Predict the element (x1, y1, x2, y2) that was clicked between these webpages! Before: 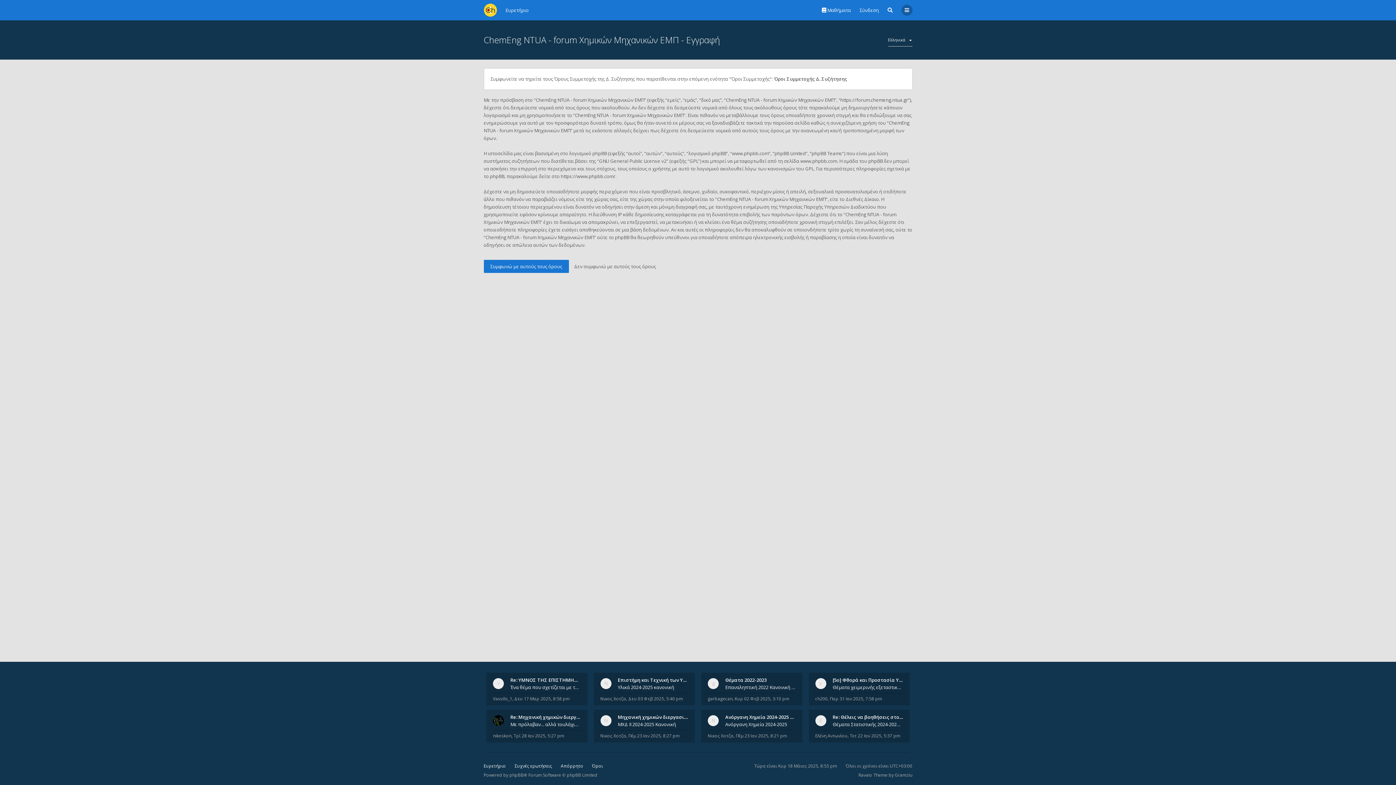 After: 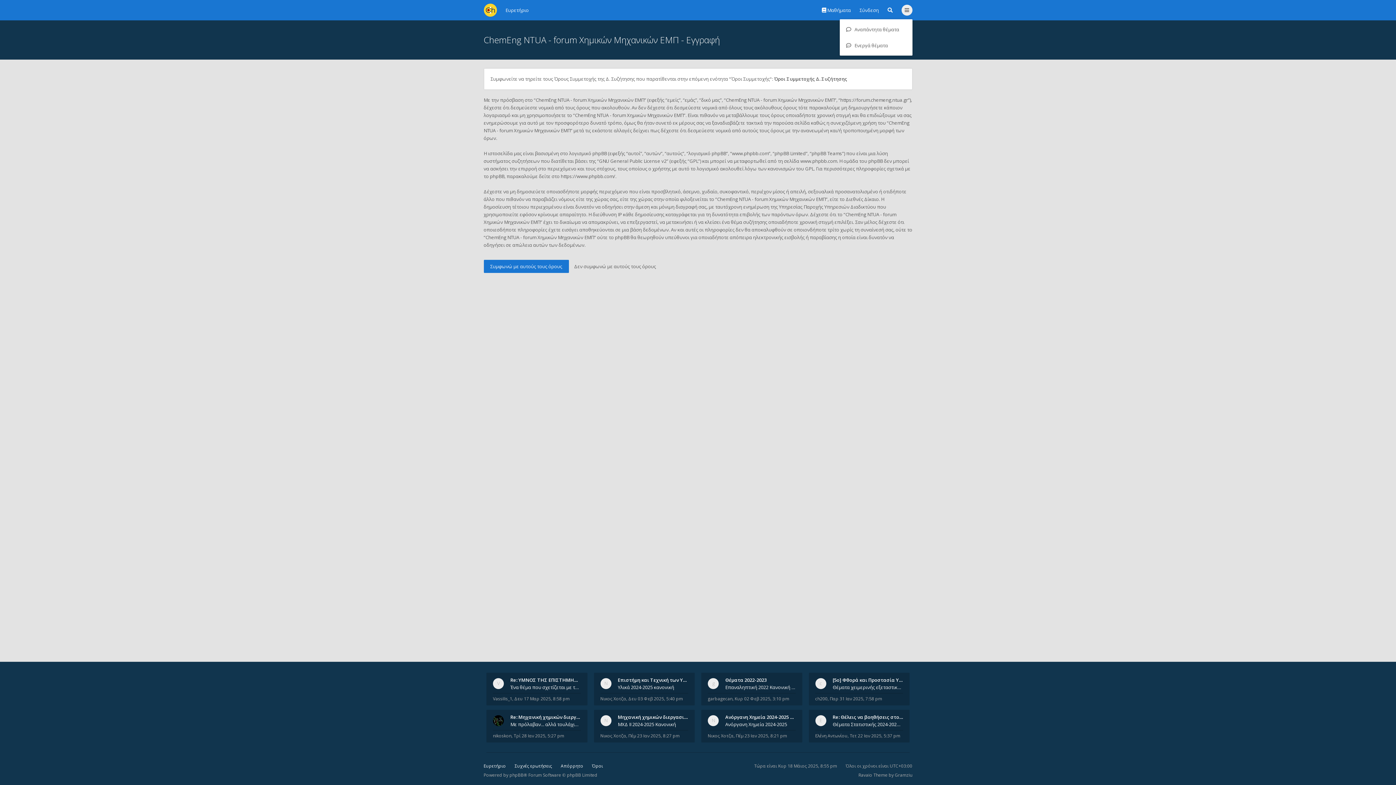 Action: bbox: (901, 4, 912, 15)